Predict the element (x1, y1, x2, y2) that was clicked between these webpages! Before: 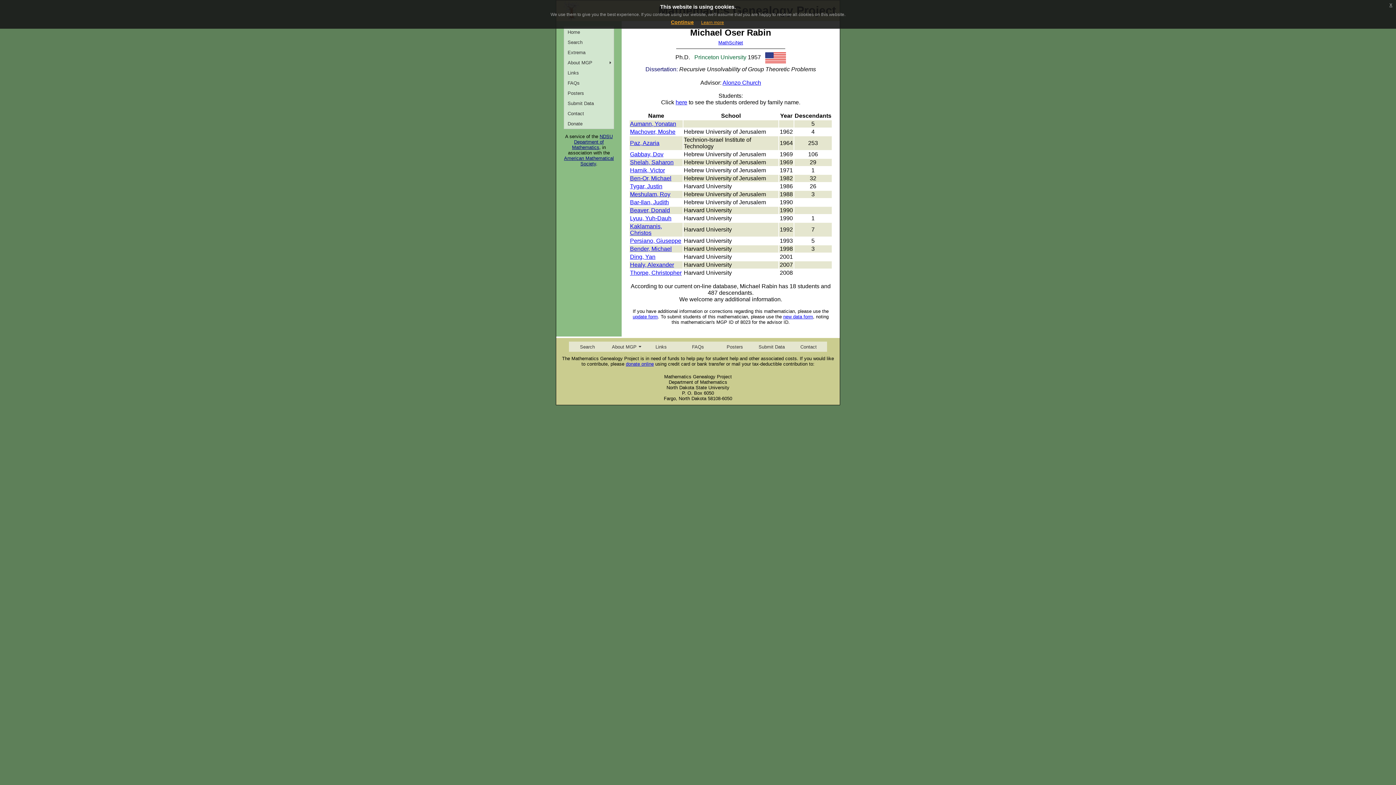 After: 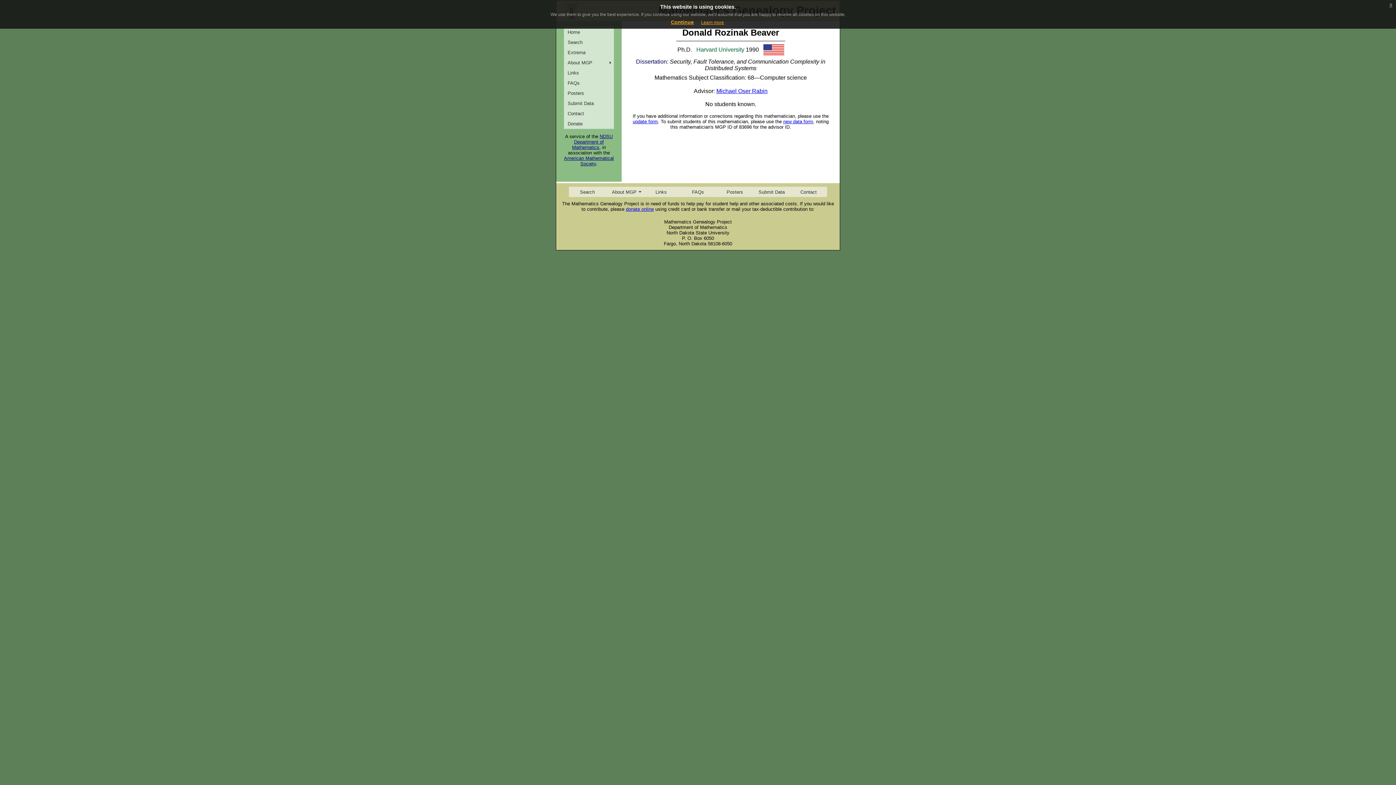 Action: label: Beaver, Donald bbox: (630, 207, 670, 213)